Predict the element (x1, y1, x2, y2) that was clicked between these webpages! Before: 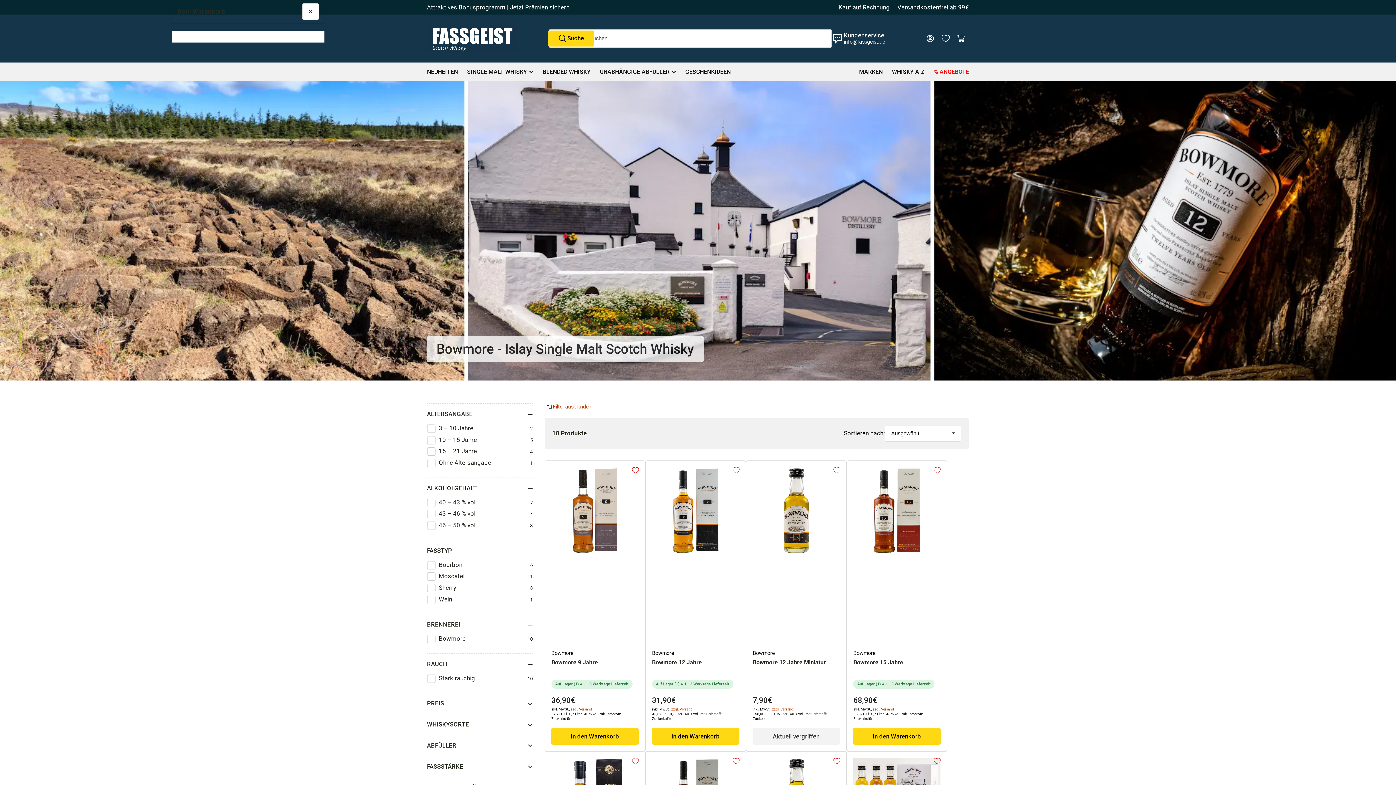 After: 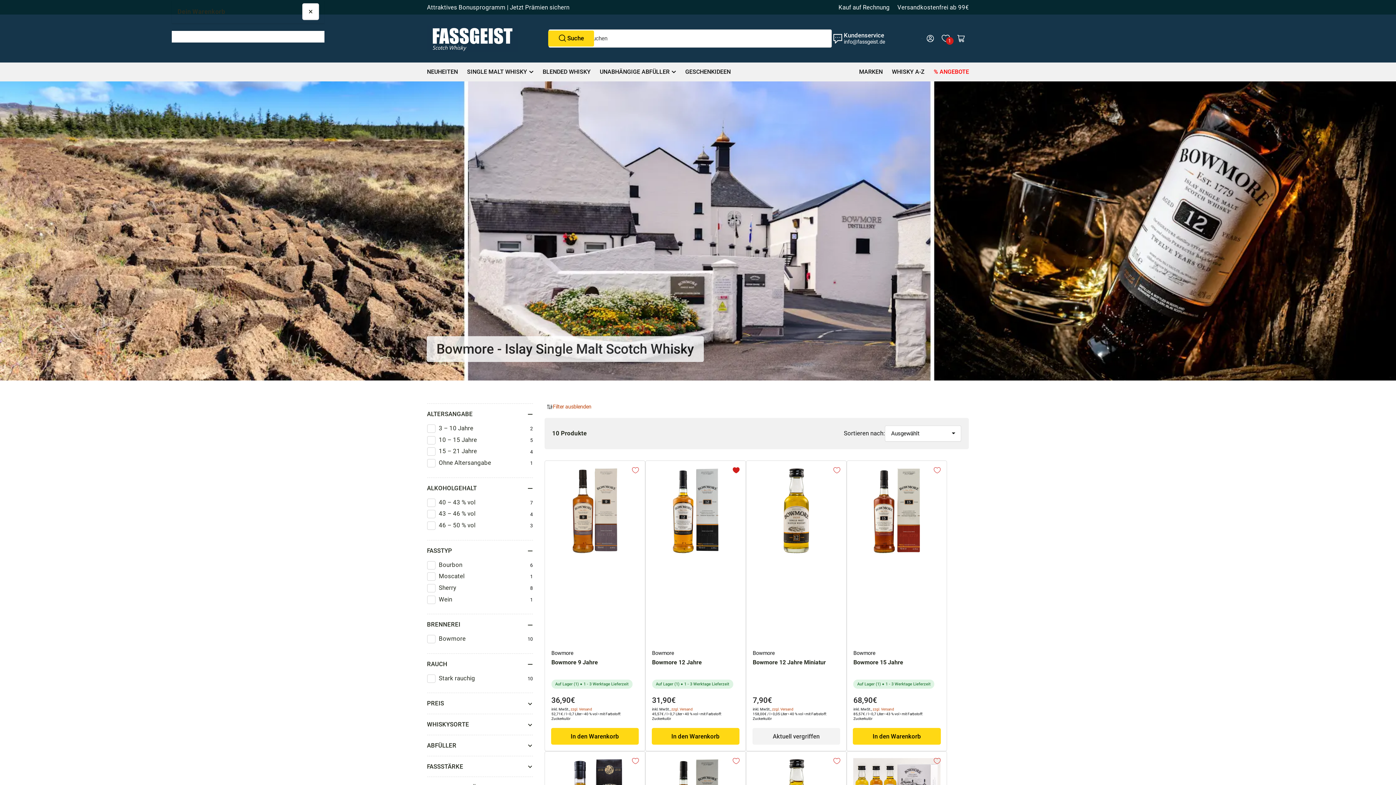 Action: bbox: (727, 461, 744, 479) label: Zur Wunschliste hinzufügen